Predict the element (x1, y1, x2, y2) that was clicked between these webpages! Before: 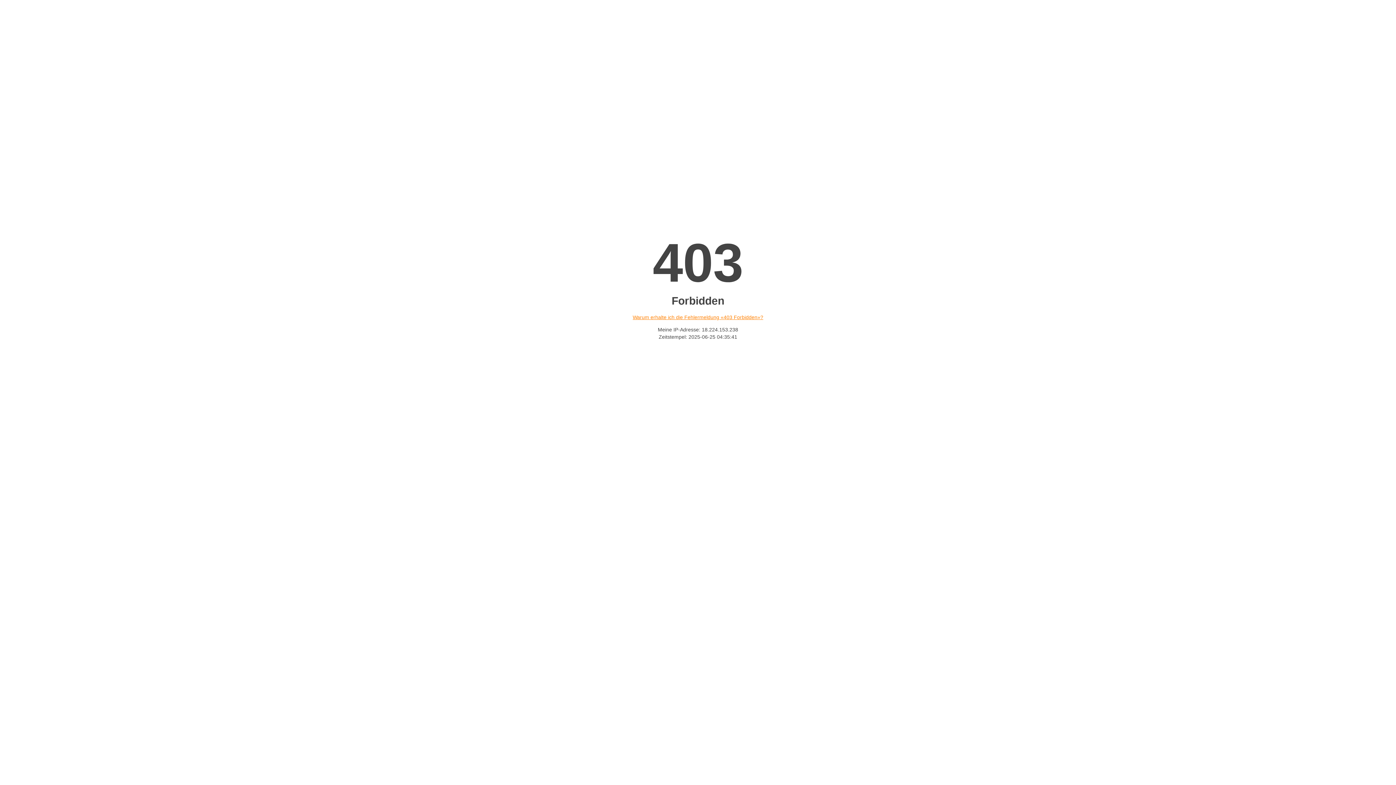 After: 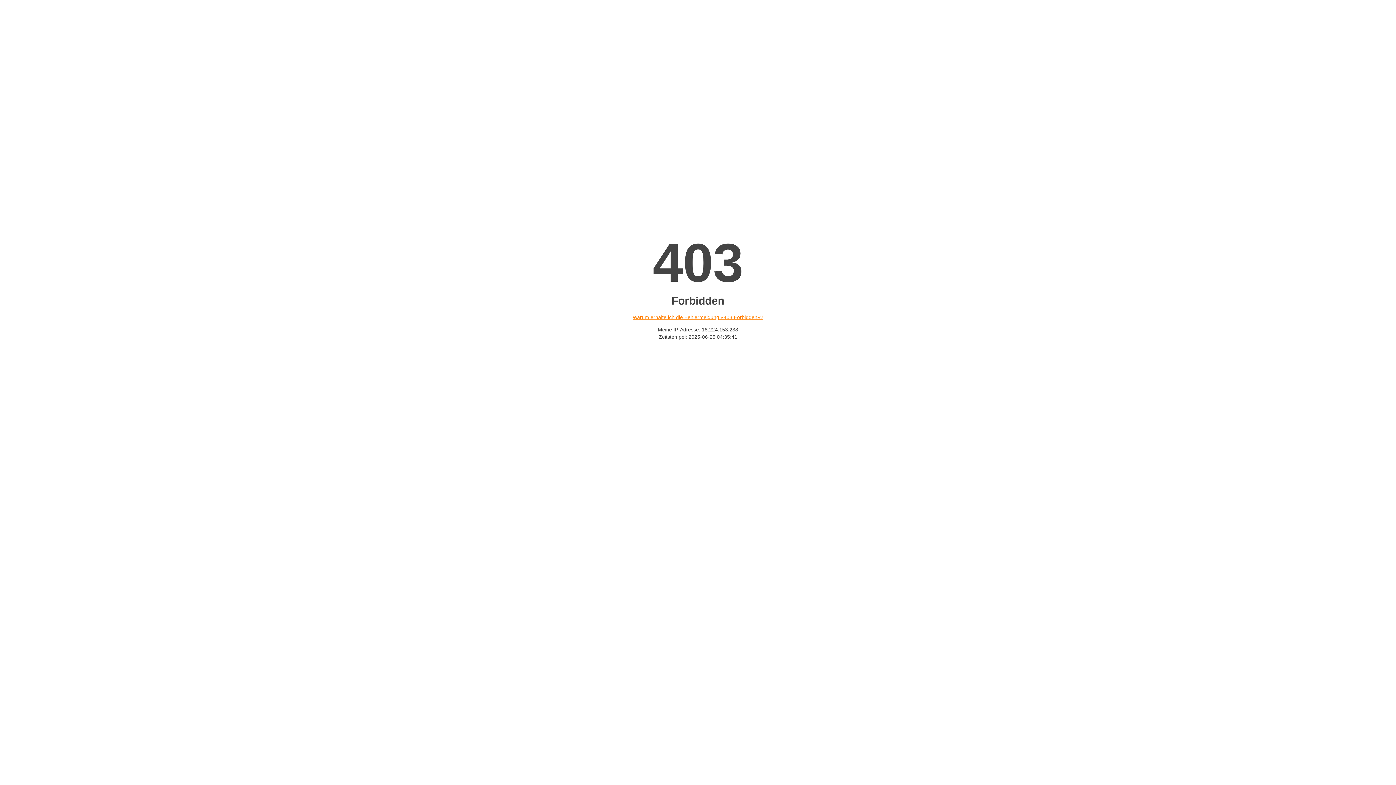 Action: label: Warum erhalte ich die Fehlermeldung «403 Forbidden»? bbox: (632, 314, 763, 320)